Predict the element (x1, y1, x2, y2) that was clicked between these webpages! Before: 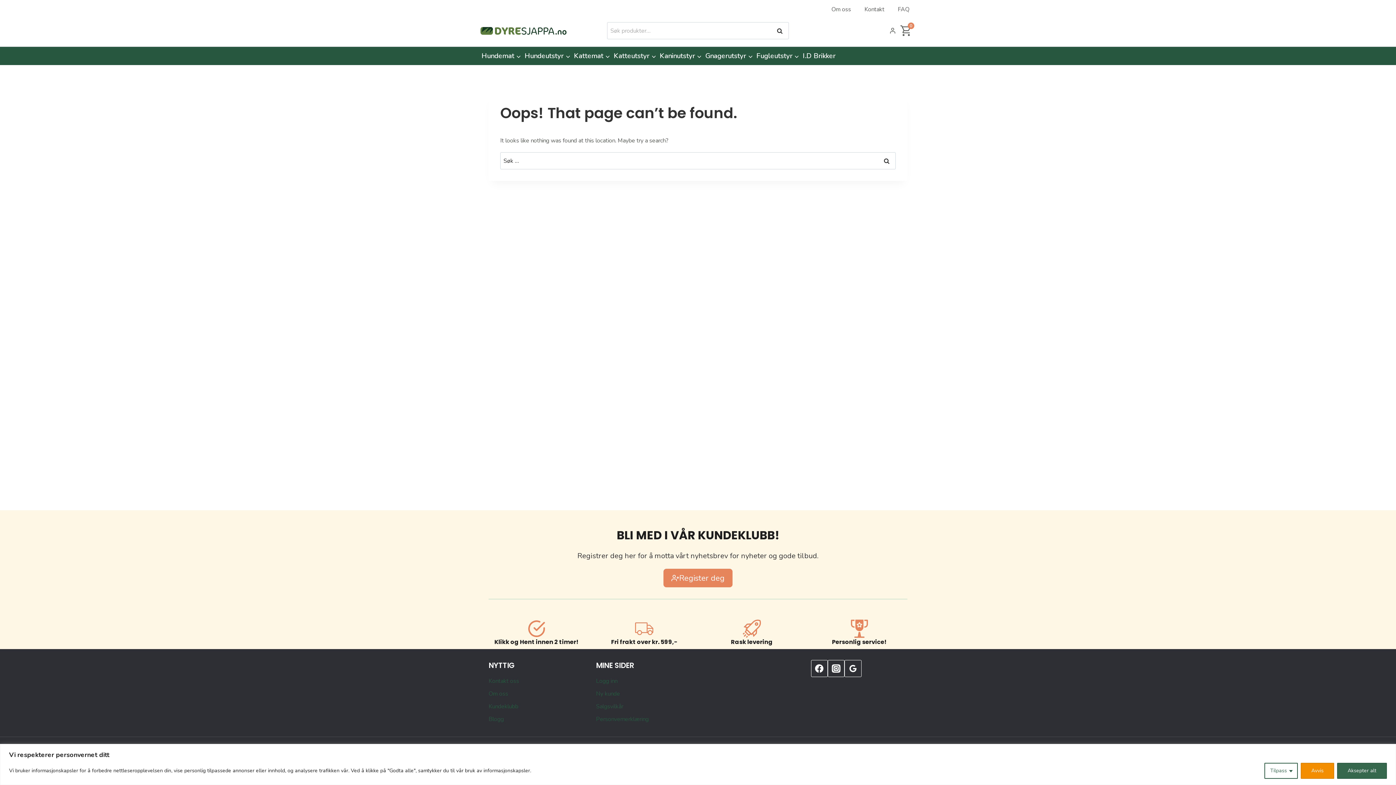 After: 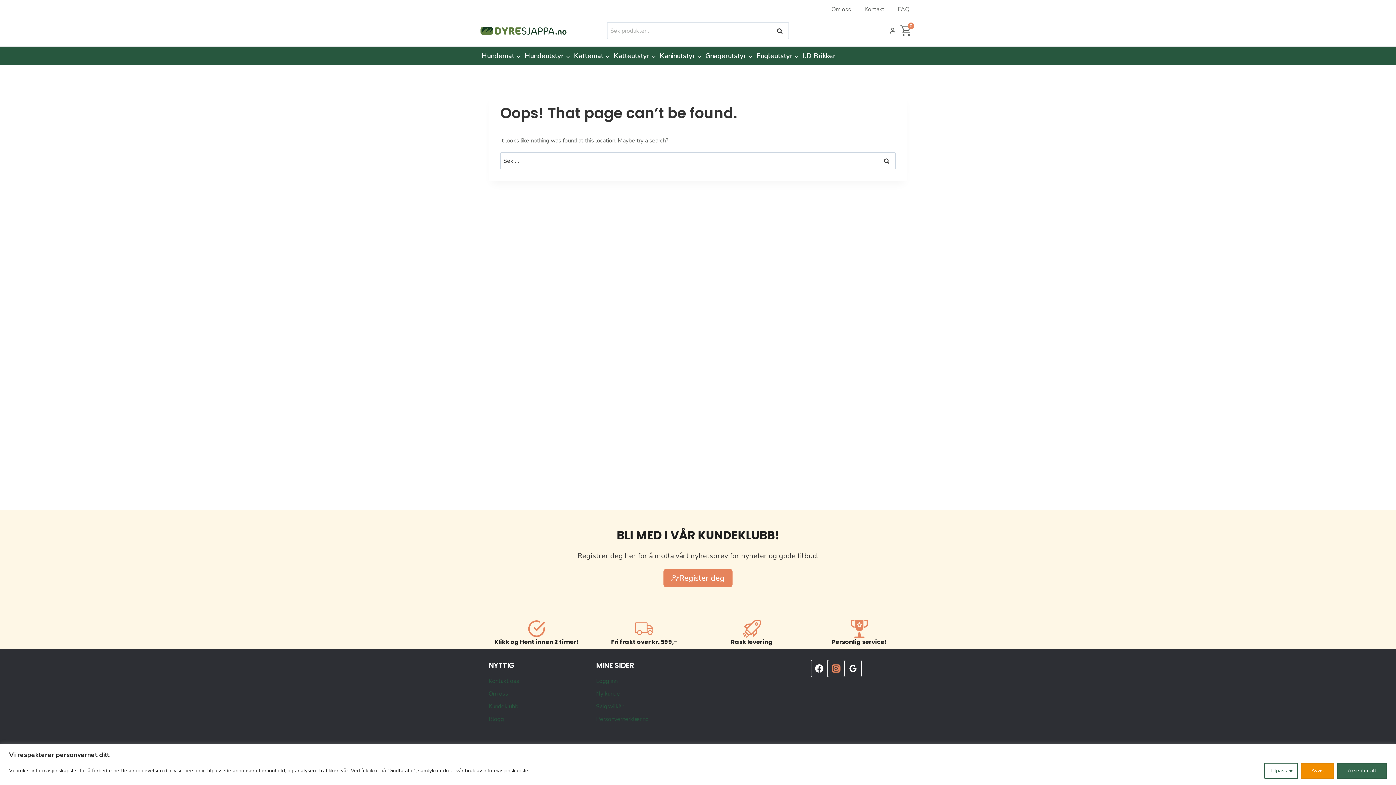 Action: label: https://www.instagram.com/dyresjappa/ bbox: (827, 660, 844, 677)